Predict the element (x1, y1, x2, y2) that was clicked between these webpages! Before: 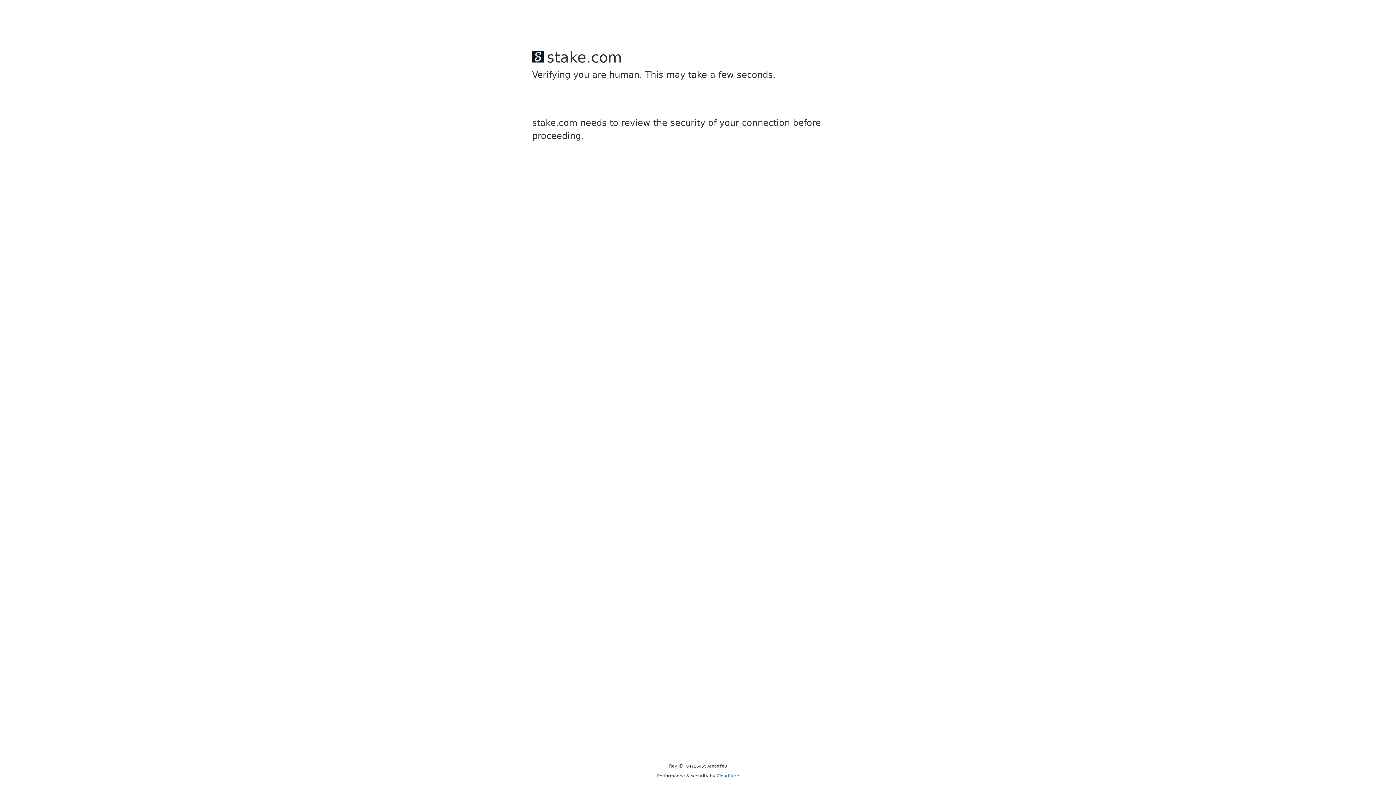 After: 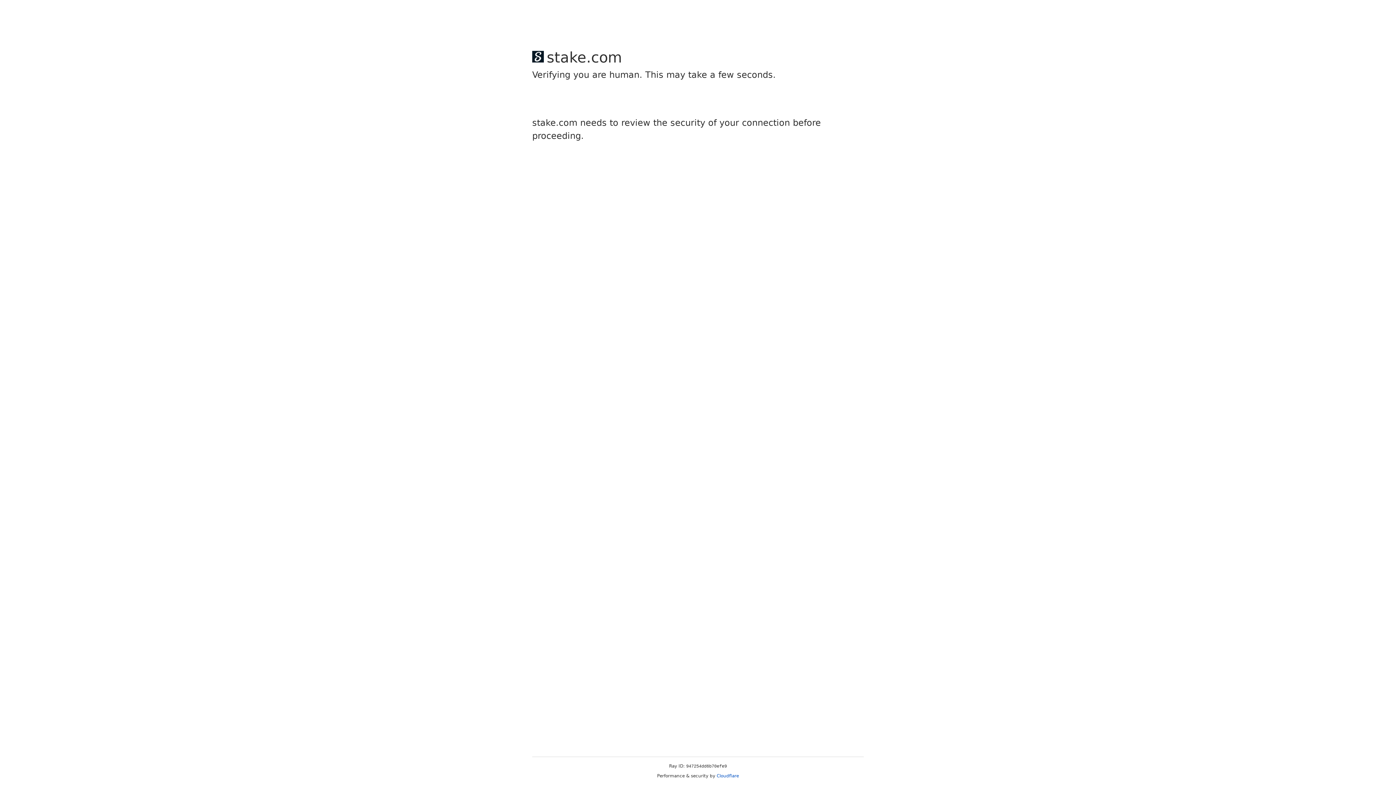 Action: label: Cloudflare bbox: (716, 773, 739, 778)